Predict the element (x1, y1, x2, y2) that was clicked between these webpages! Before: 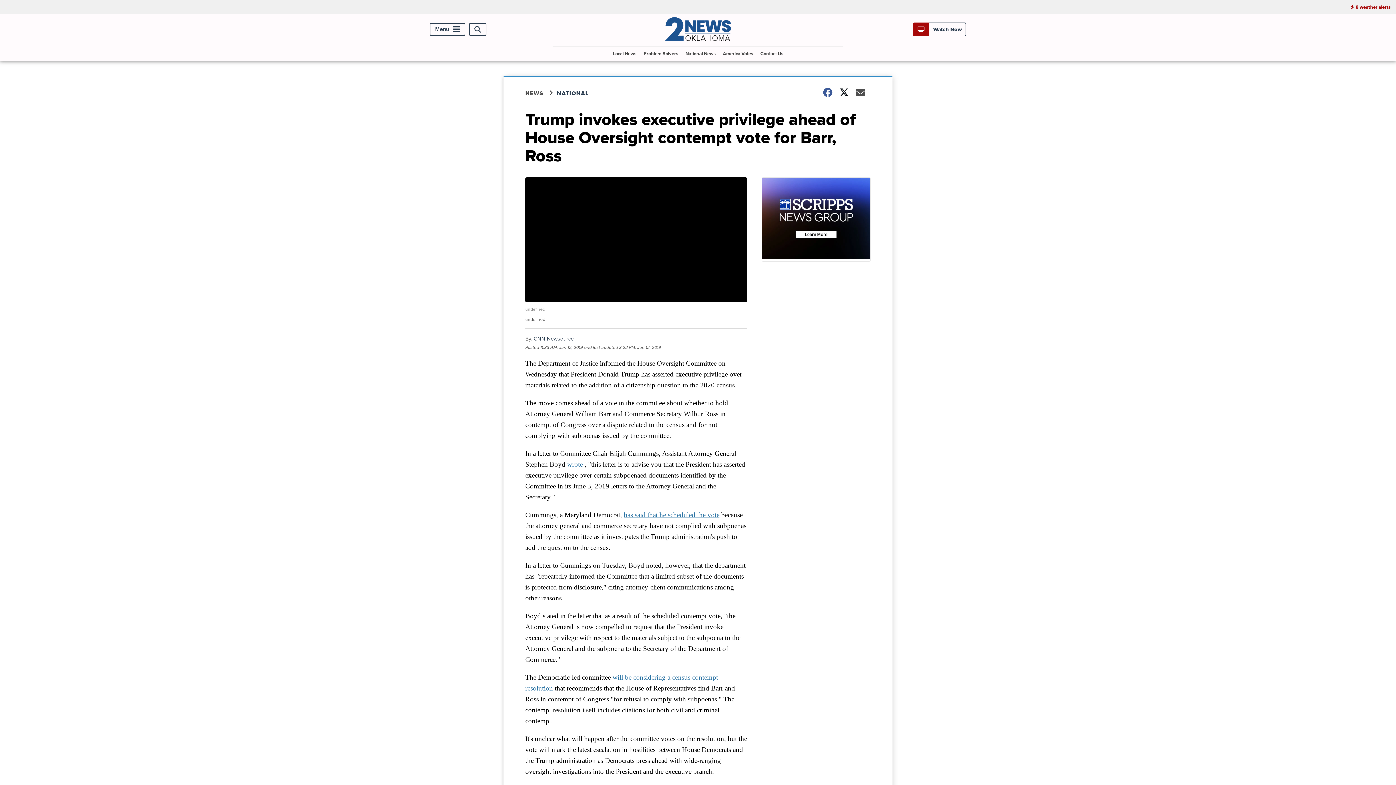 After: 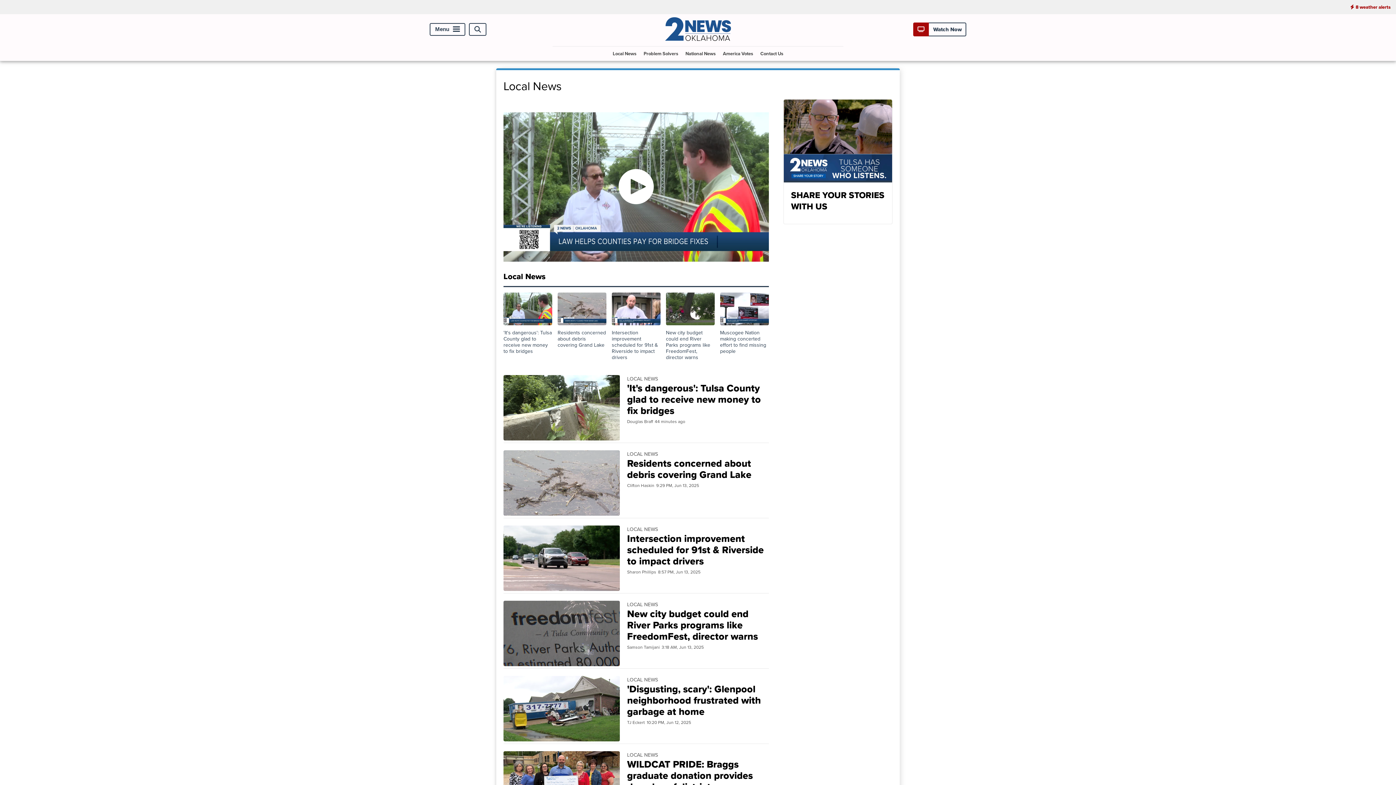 Action: bbox: (610, 46, 639, 60) label: Local News